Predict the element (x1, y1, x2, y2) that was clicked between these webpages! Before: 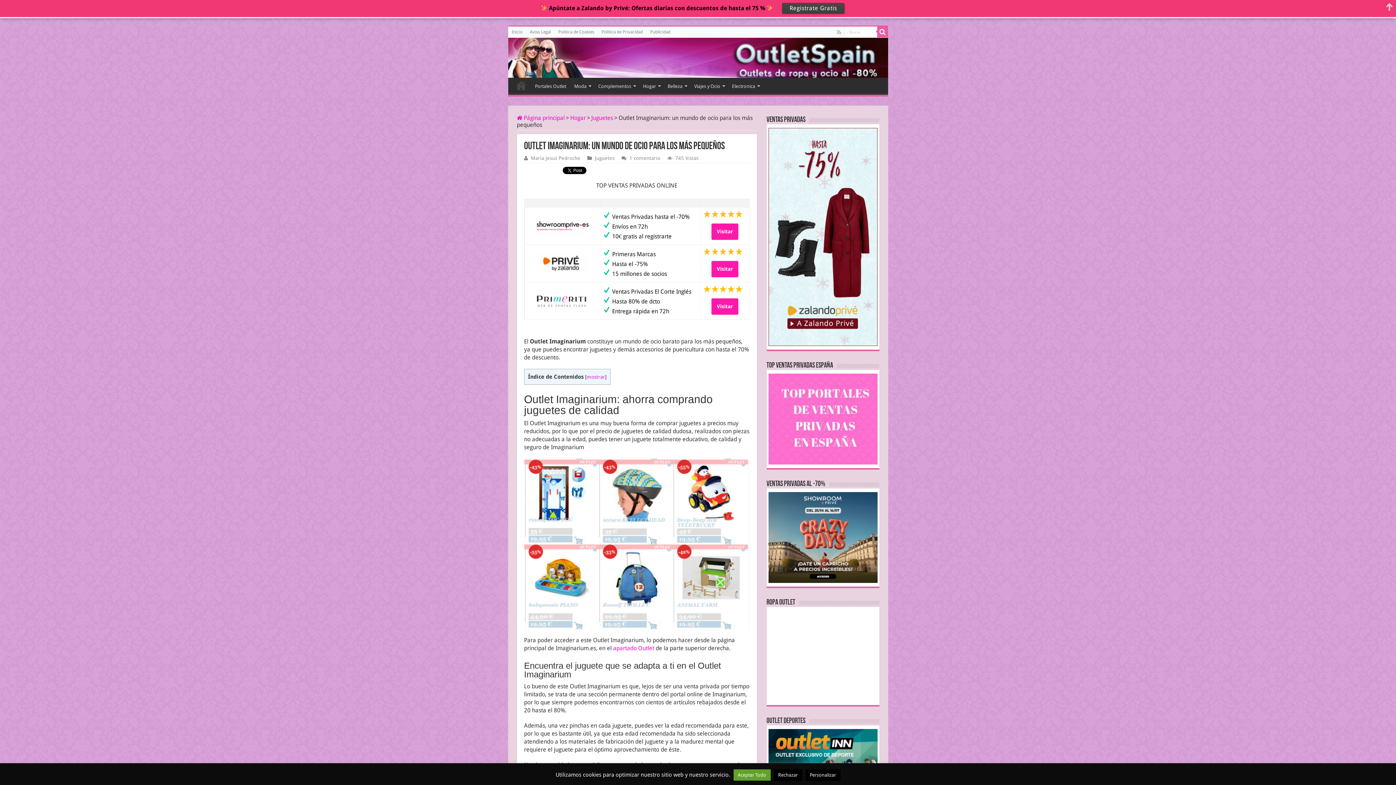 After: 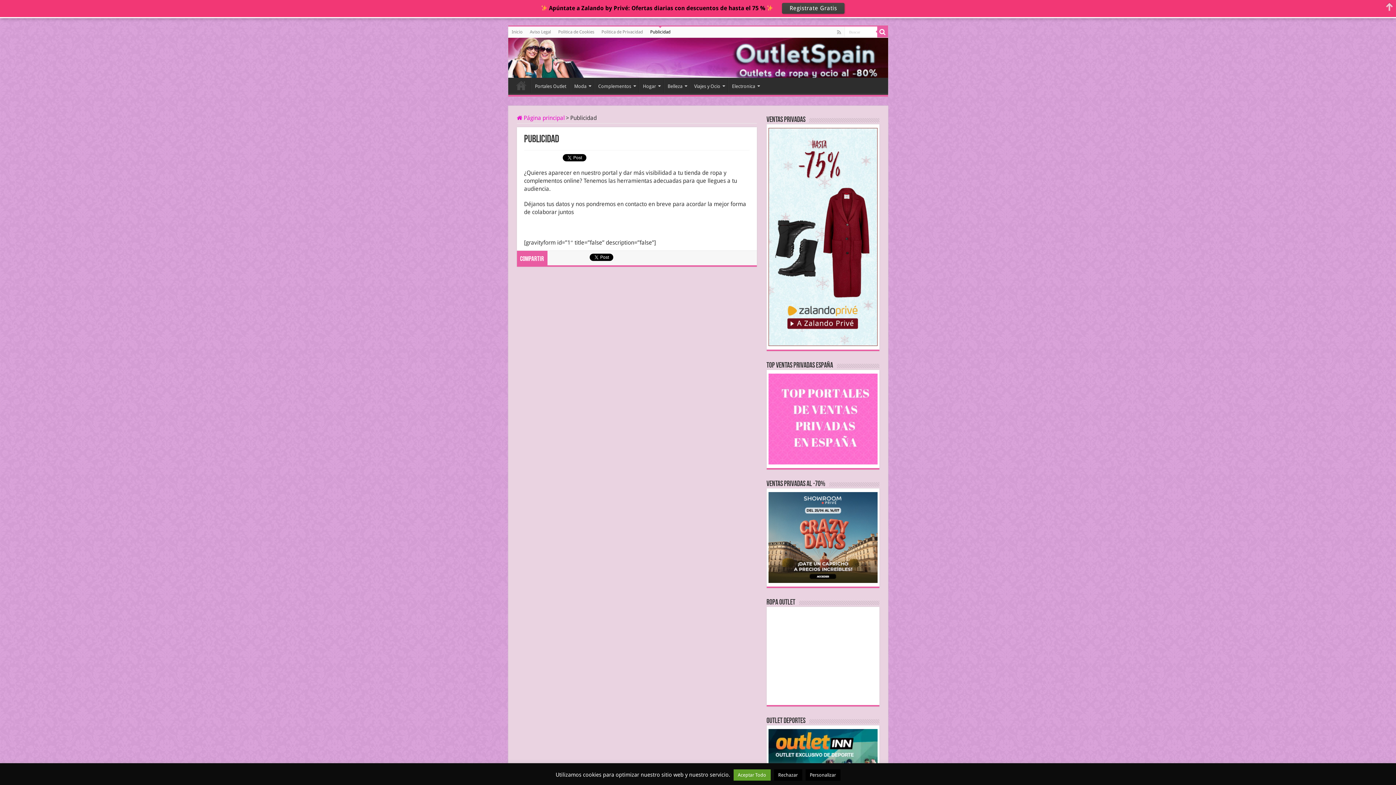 Action: label: Publicidad bbox: (646, 26, 674, 37)